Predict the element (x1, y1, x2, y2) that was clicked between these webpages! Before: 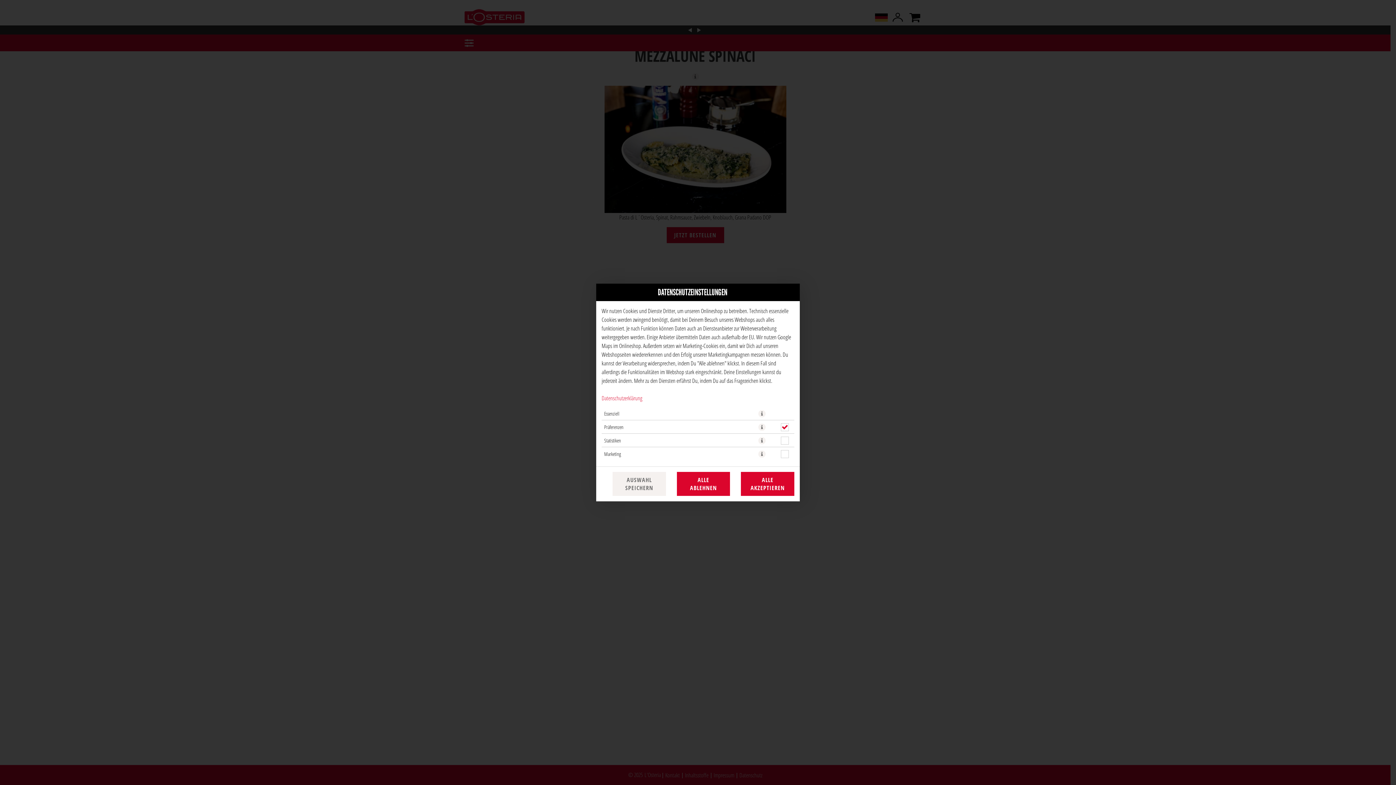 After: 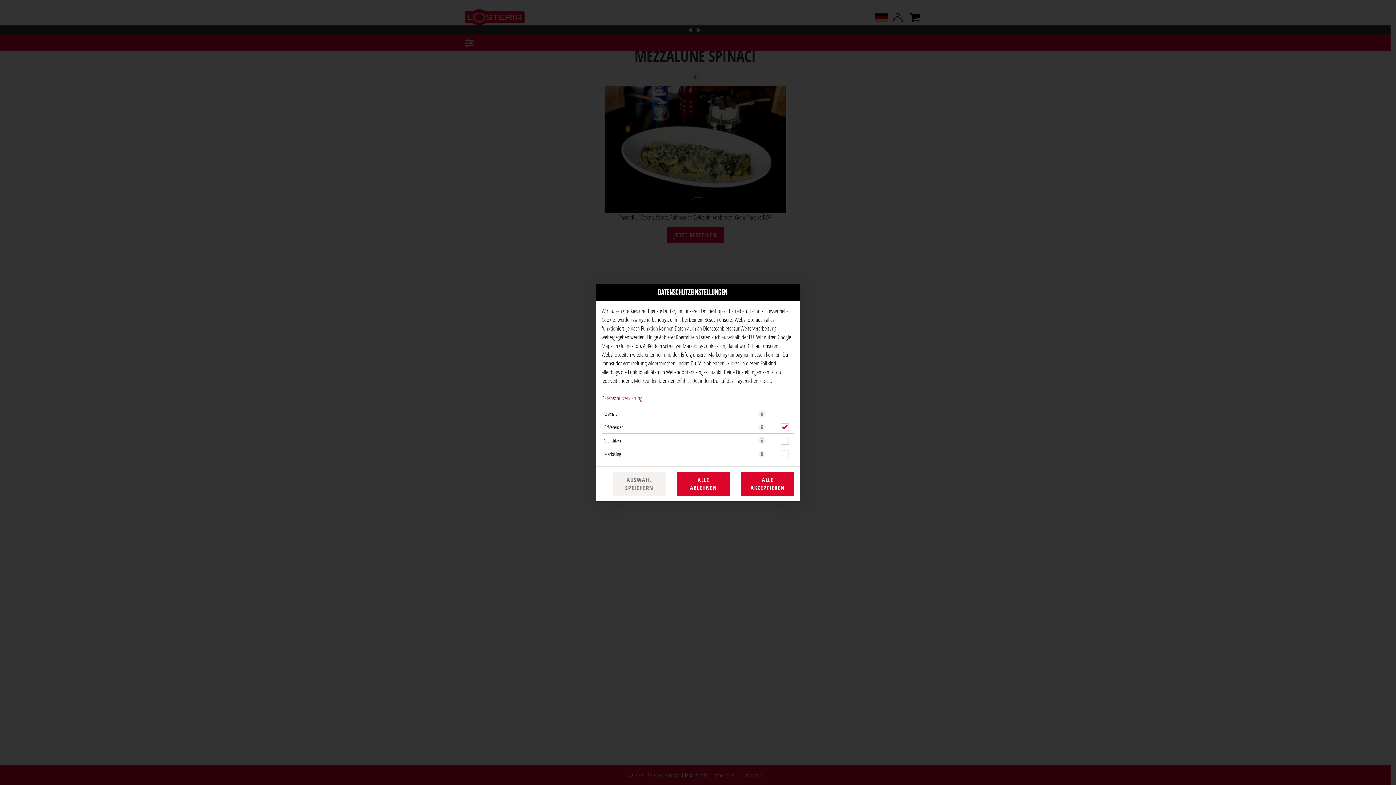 Action: label: Datenschutzerklärung bbox: (601, 394, 642, 402)